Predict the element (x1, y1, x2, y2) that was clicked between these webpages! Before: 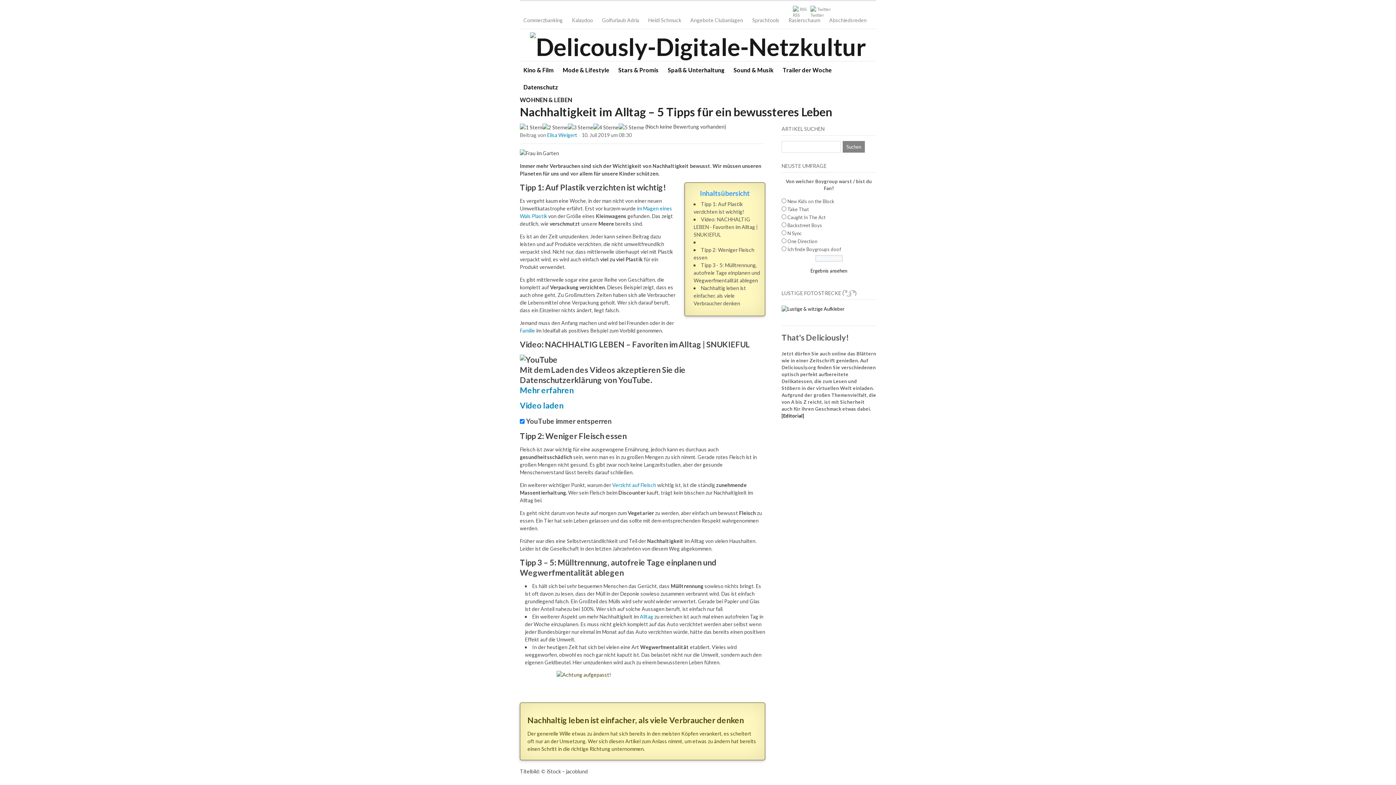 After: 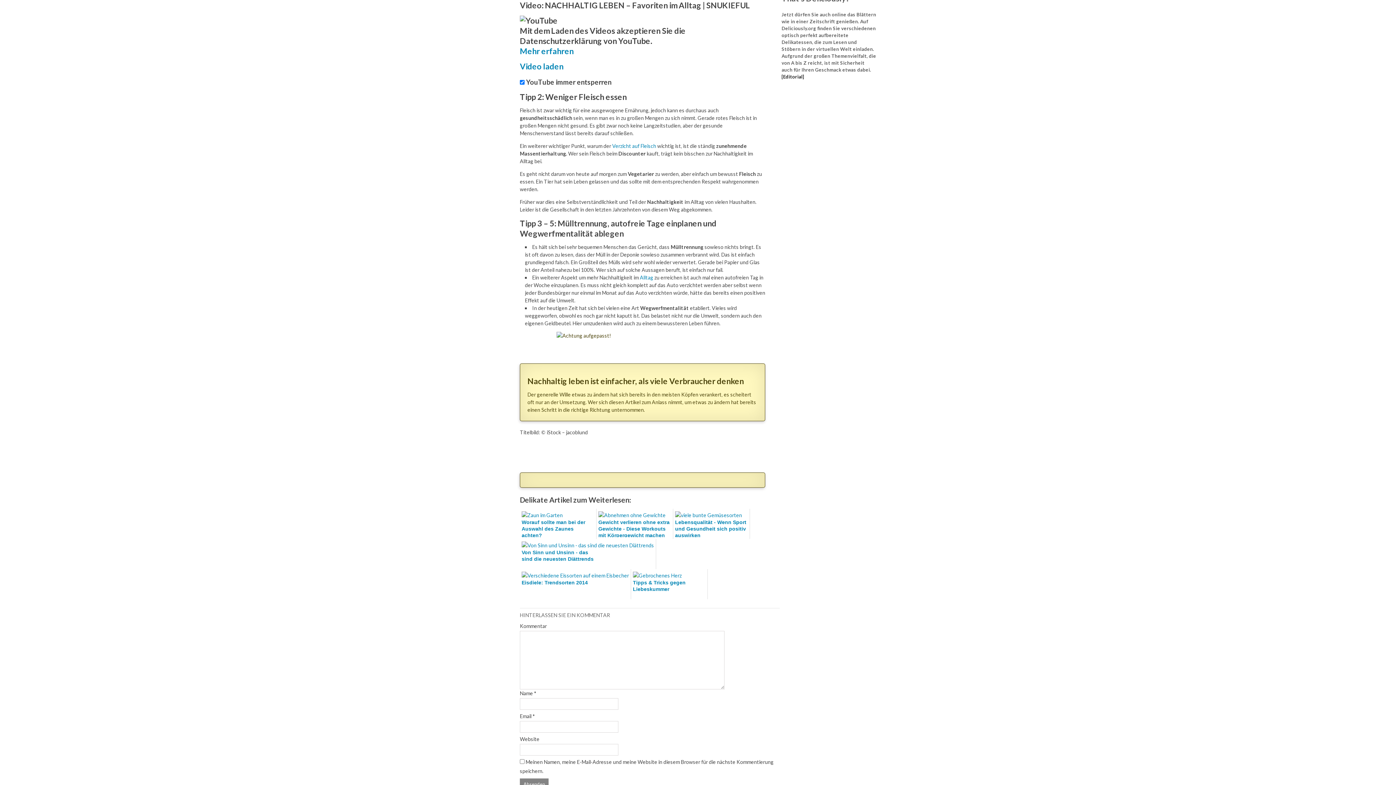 Action: bbox: (693, 216, 758, 237) label: Video: NACHHALTIG LEBEN - Favoriten im Alltag | SNUKIEFUL